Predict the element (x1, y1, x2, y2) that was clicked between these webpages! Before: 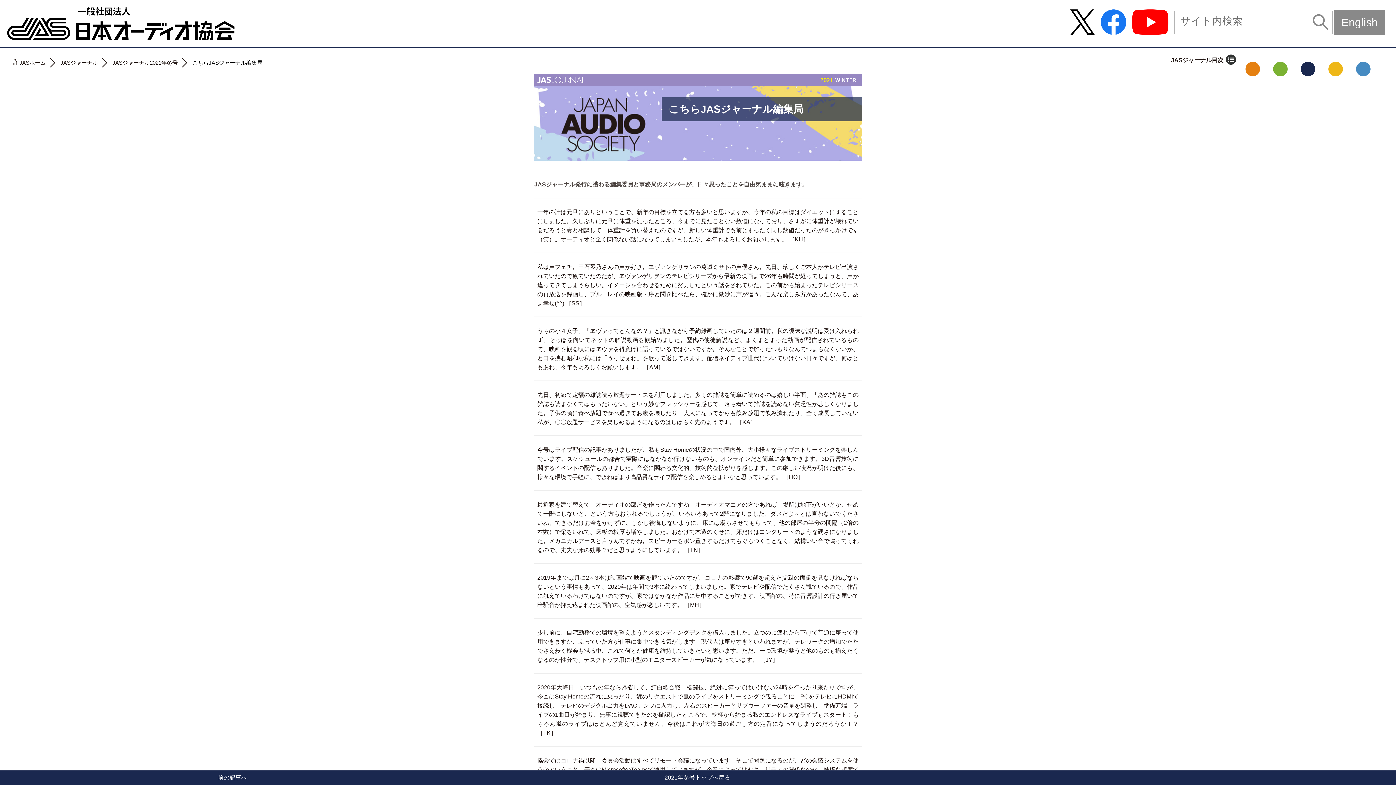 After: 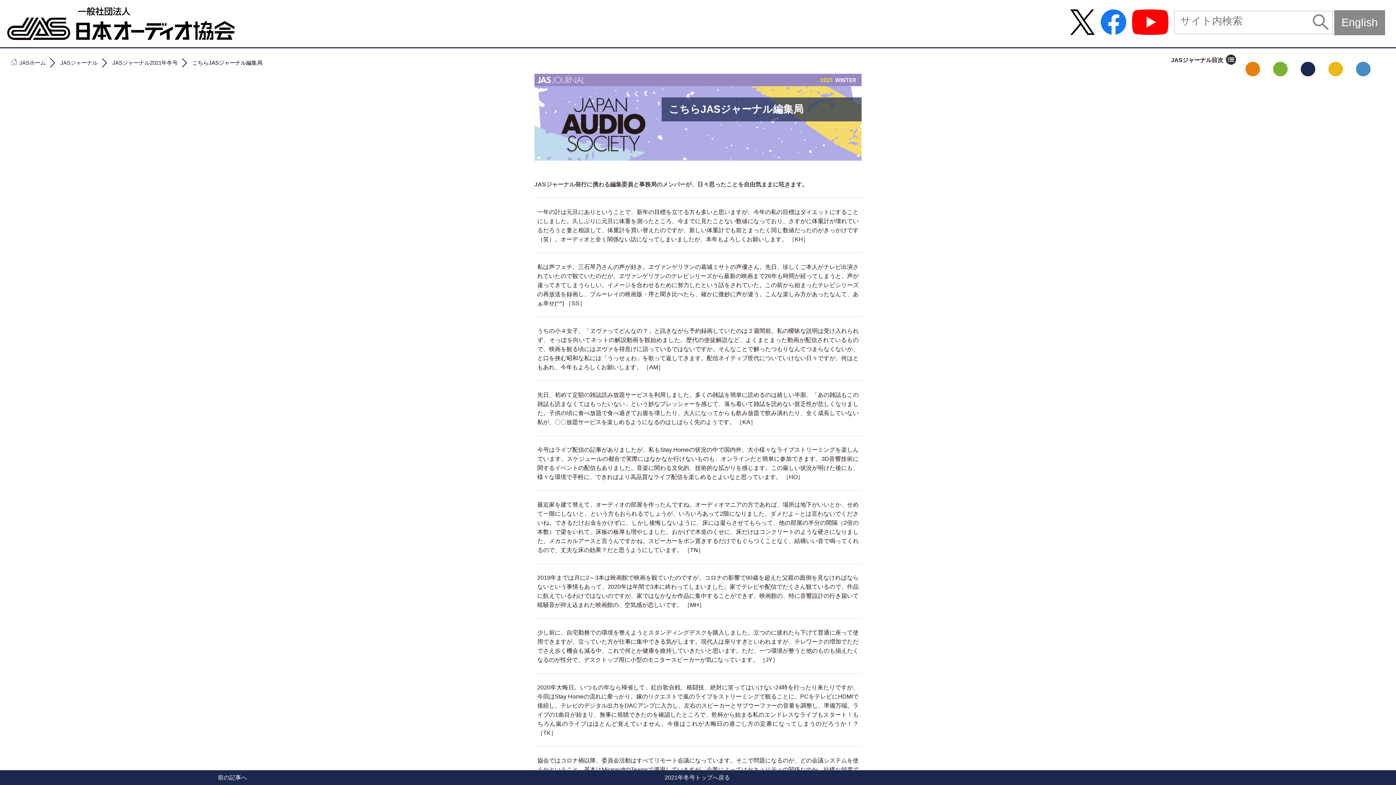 Action: bbox: (1070, 29, 1095, 35)